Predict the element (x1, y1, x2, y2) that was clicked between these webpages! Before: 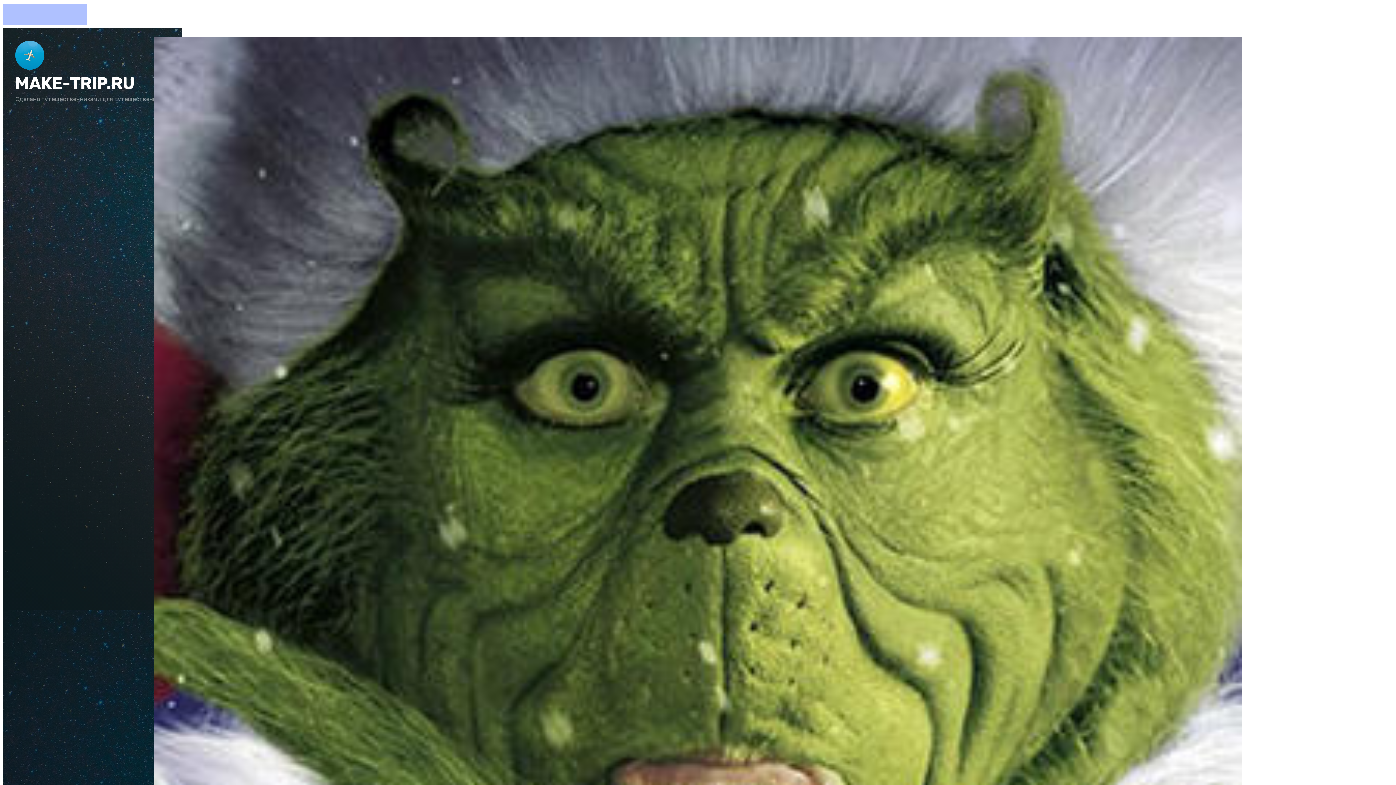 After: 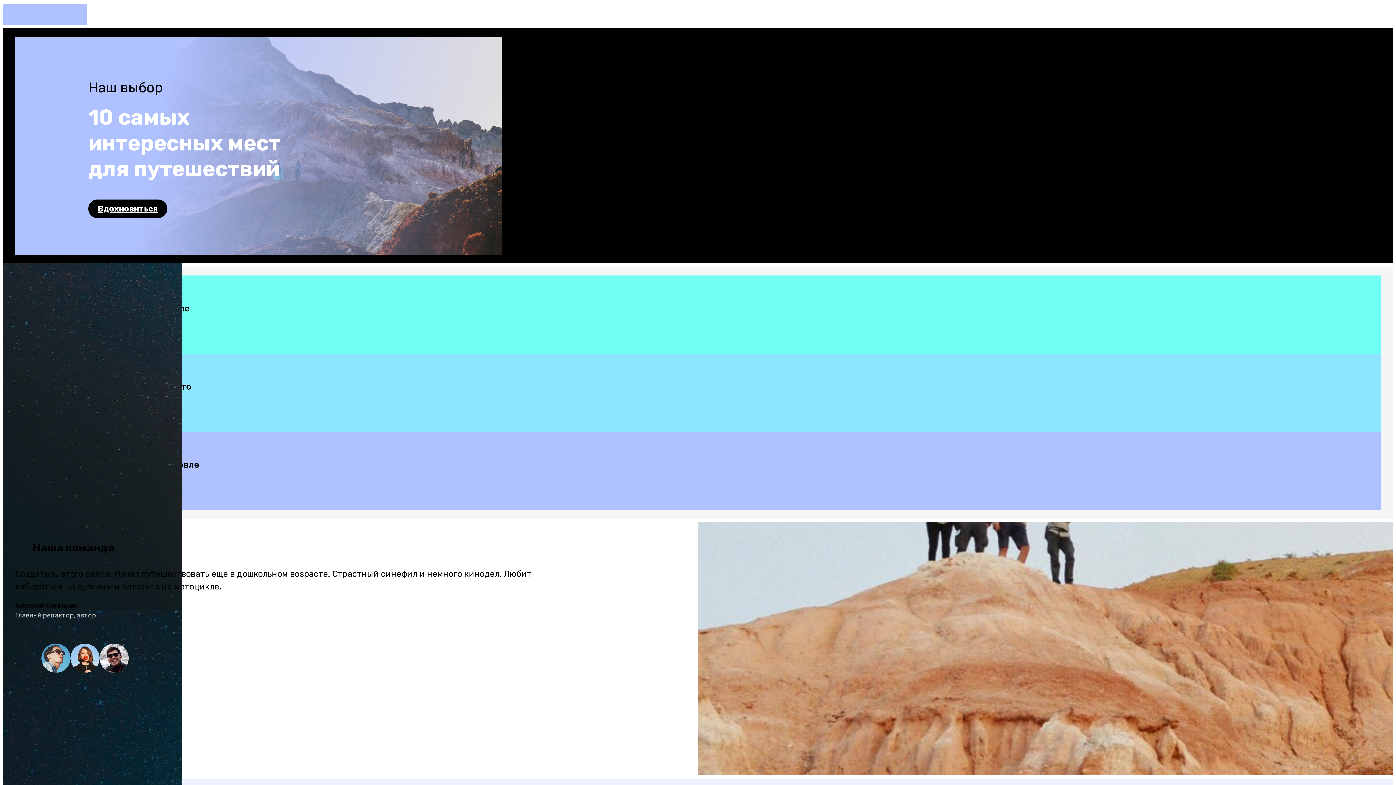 Action: bbox: (15, 64, 44, 71)